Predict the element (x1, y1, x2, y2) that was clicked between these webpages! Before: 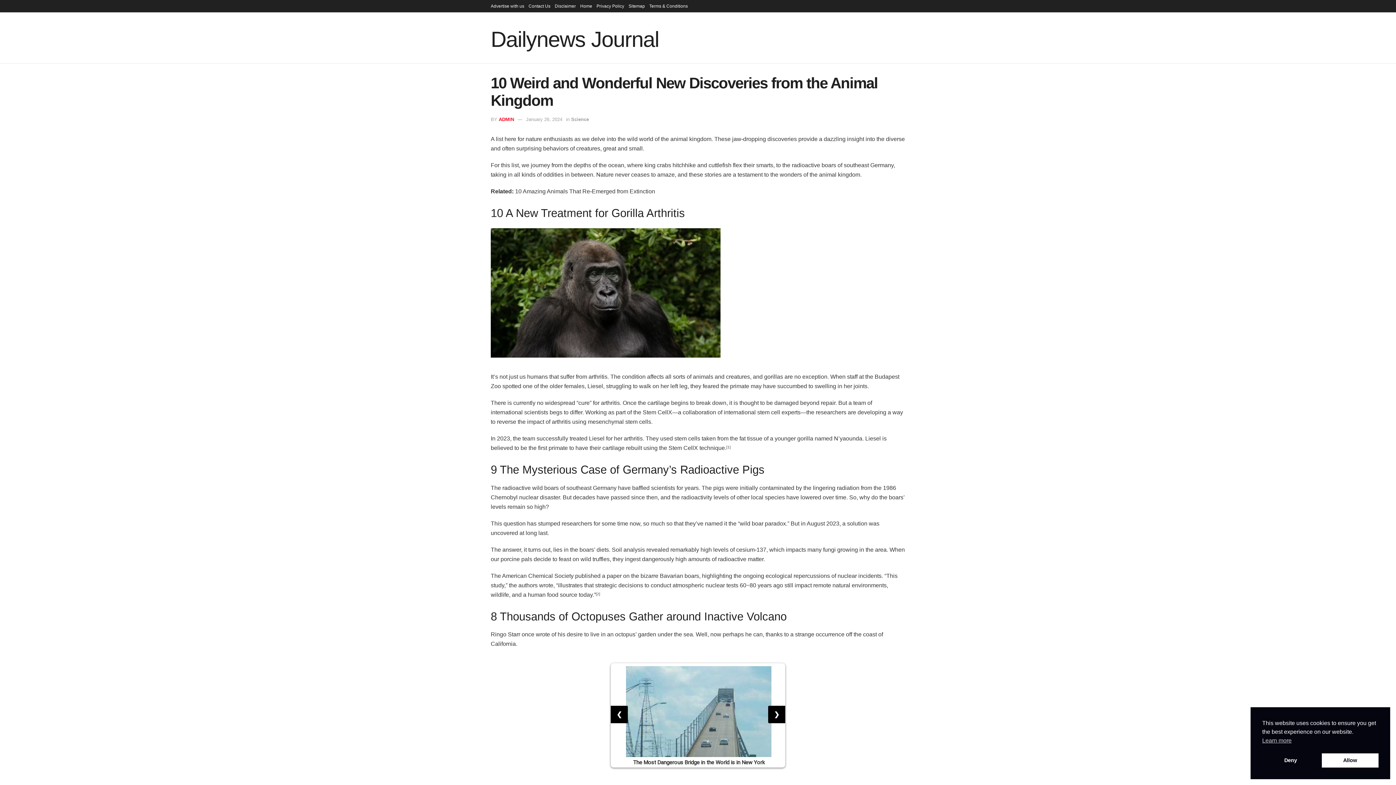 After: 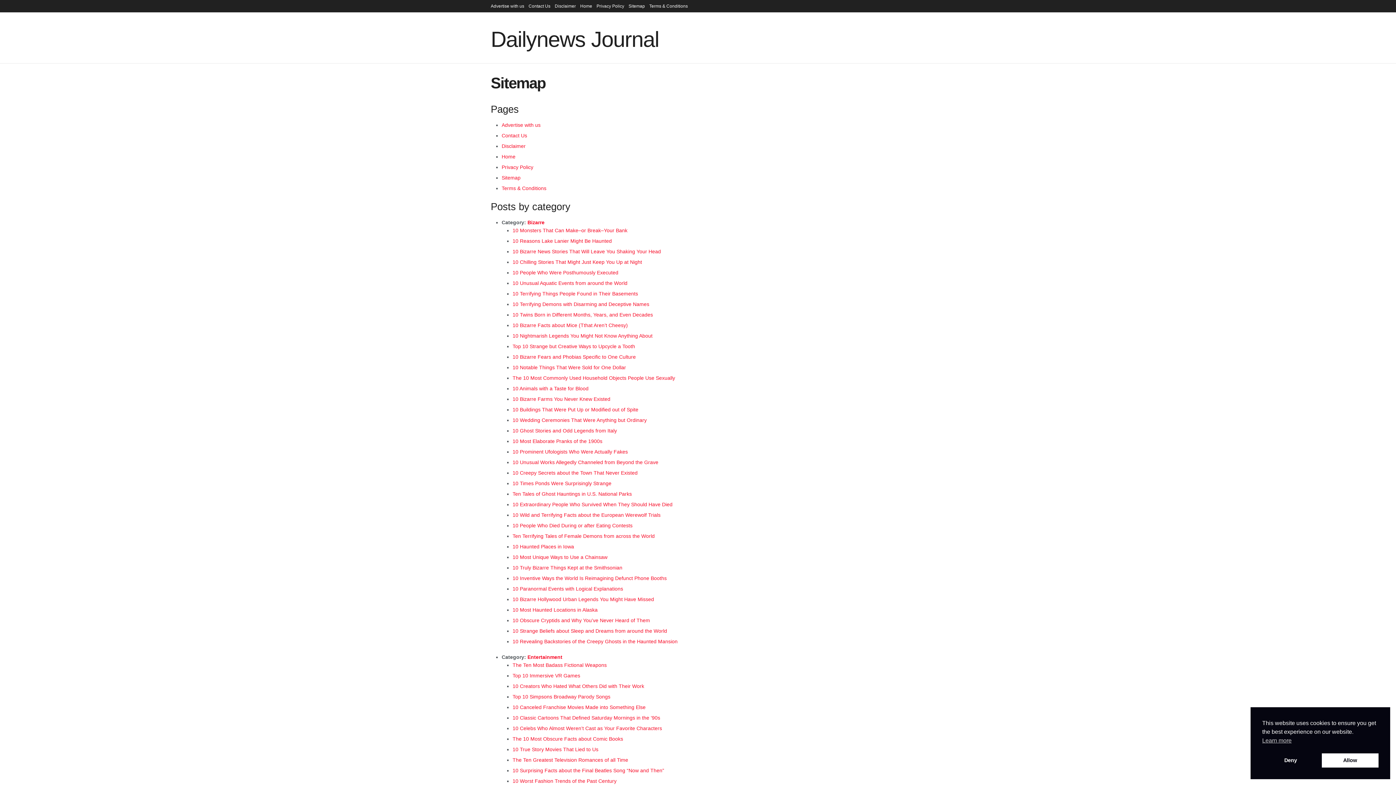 Action: label: Sitemap bbox: (628, 0, 645, 12)